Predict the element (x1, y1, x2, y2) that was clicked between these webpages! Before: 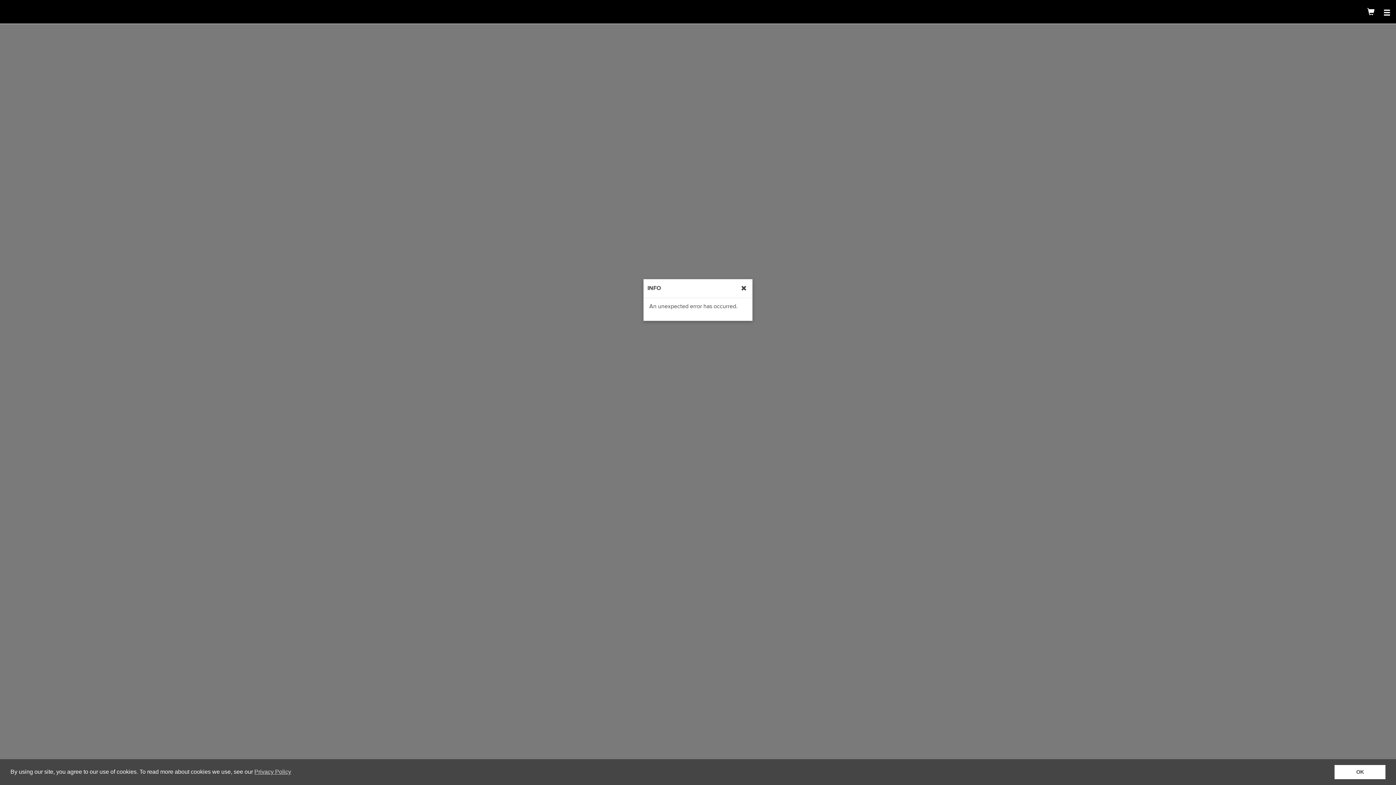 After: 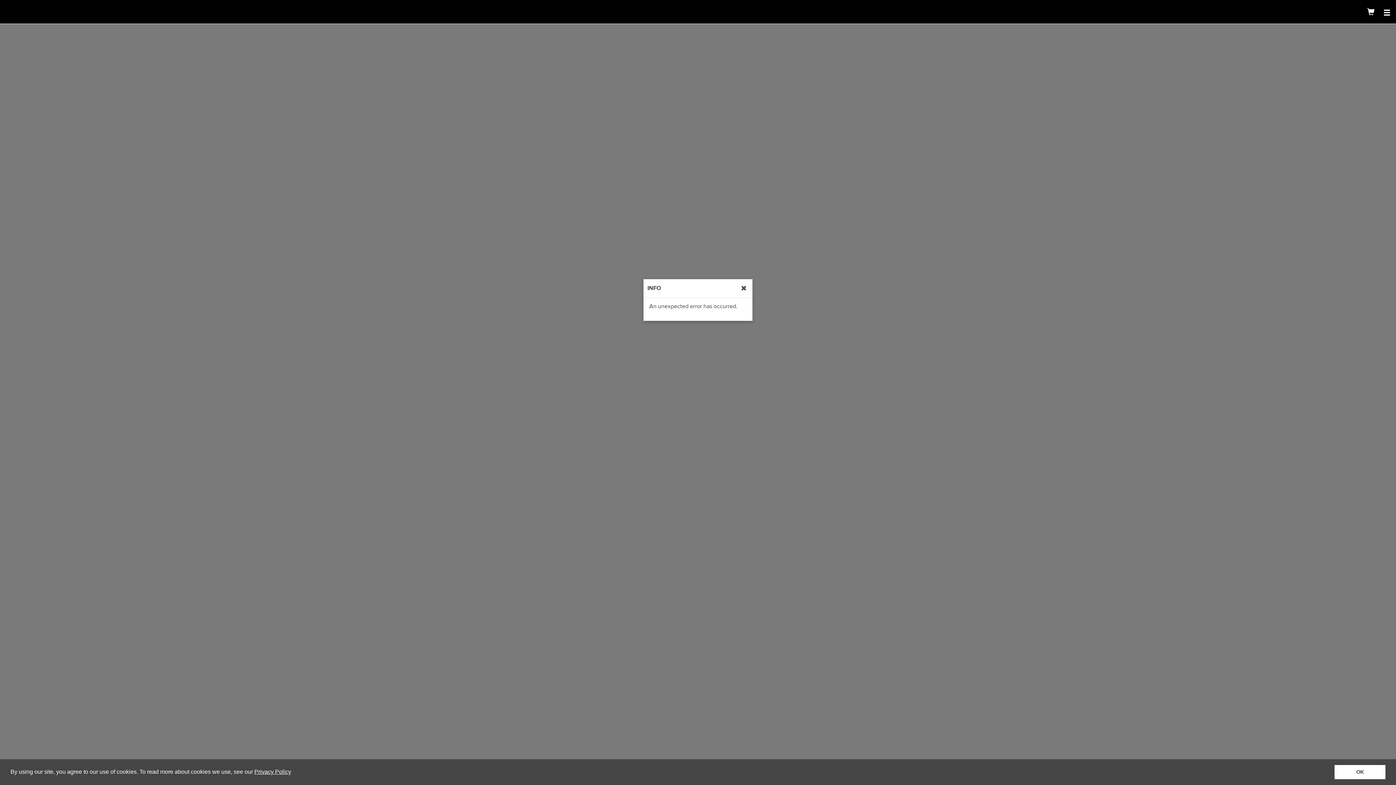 Action: bbox: (254, 766, 292, 777) label: learn more about cookies